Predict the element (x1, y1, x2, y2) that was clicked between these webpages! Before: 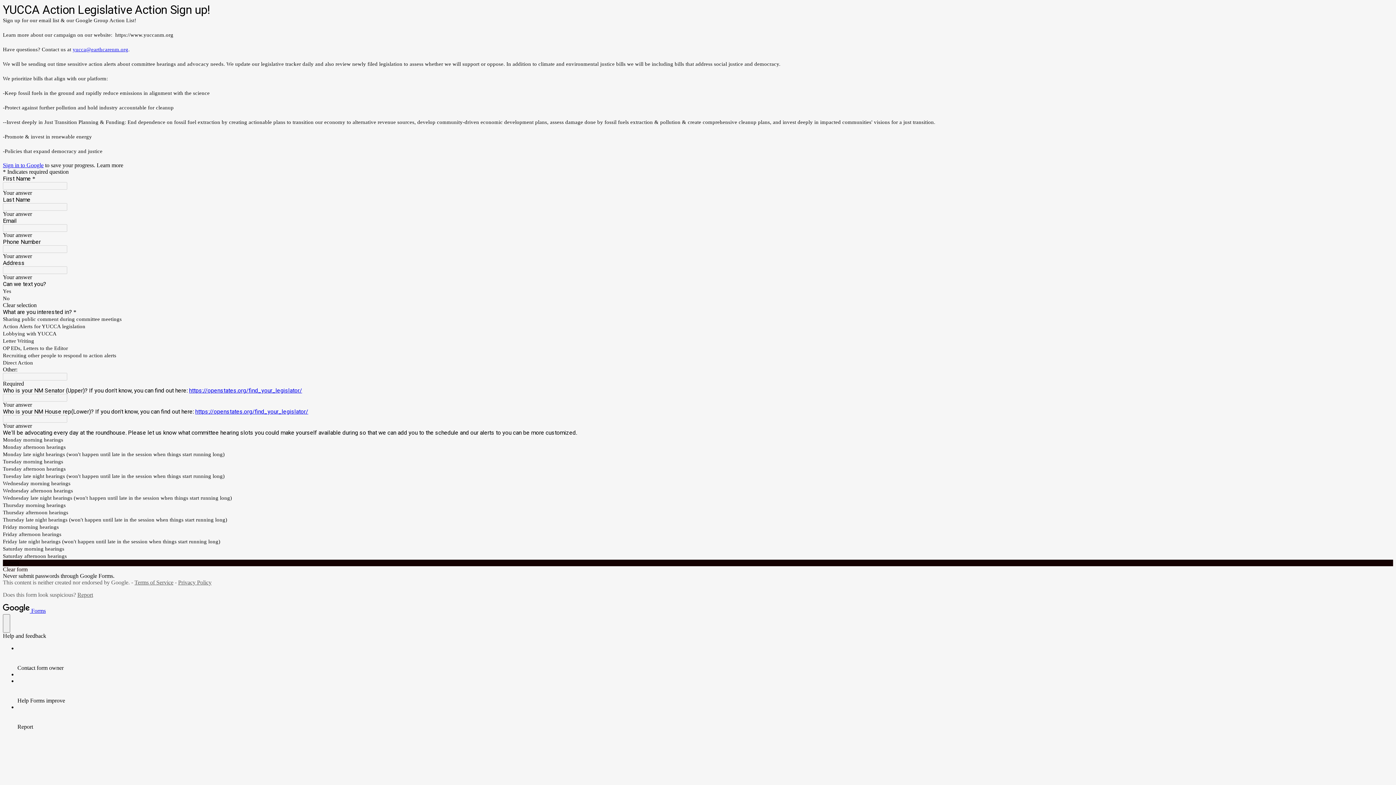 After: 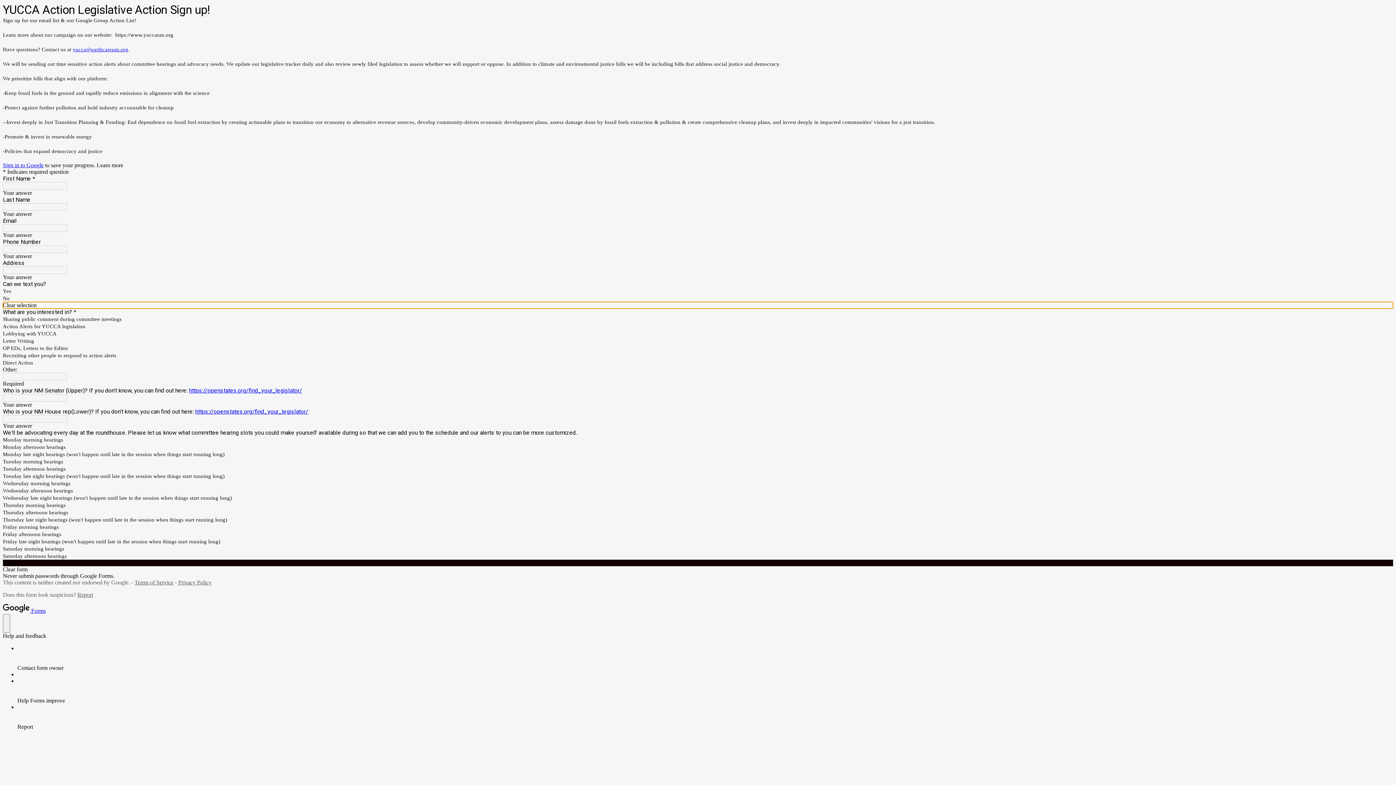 Action: label: Clear selection bbox: (2, 302, 1393, 308)